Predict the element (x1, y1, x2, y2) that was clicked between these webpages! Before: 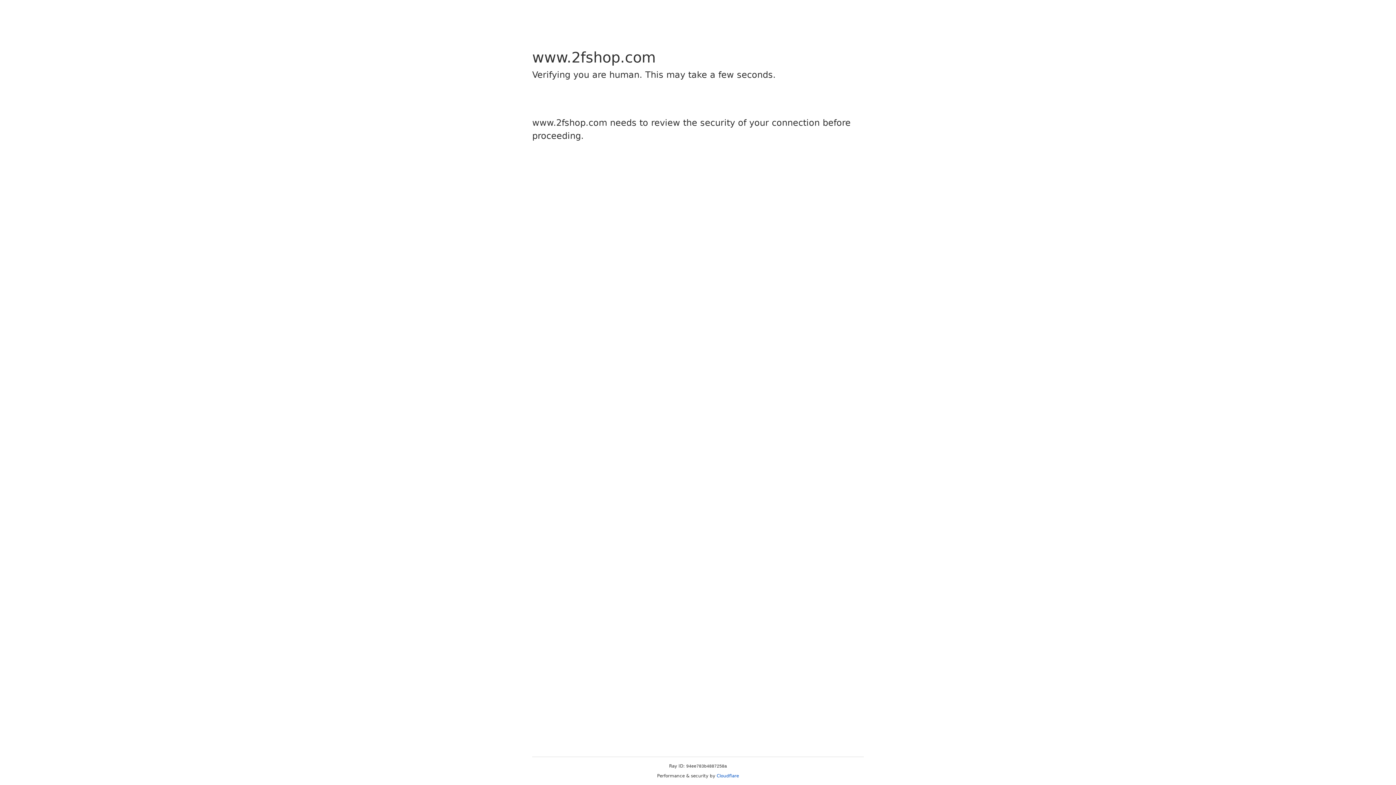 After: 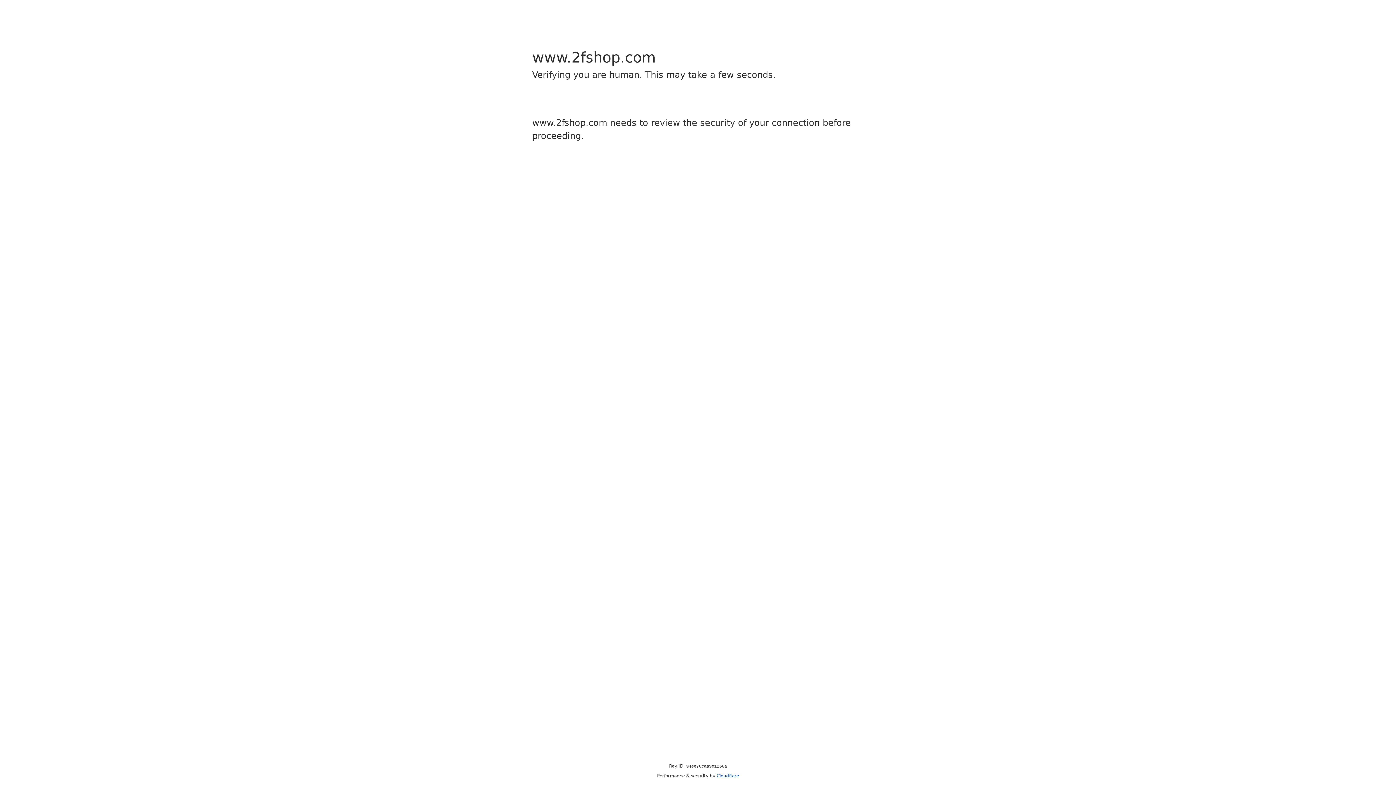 Action: label: Cloudflare bbox: (716, 773, 739, 778)